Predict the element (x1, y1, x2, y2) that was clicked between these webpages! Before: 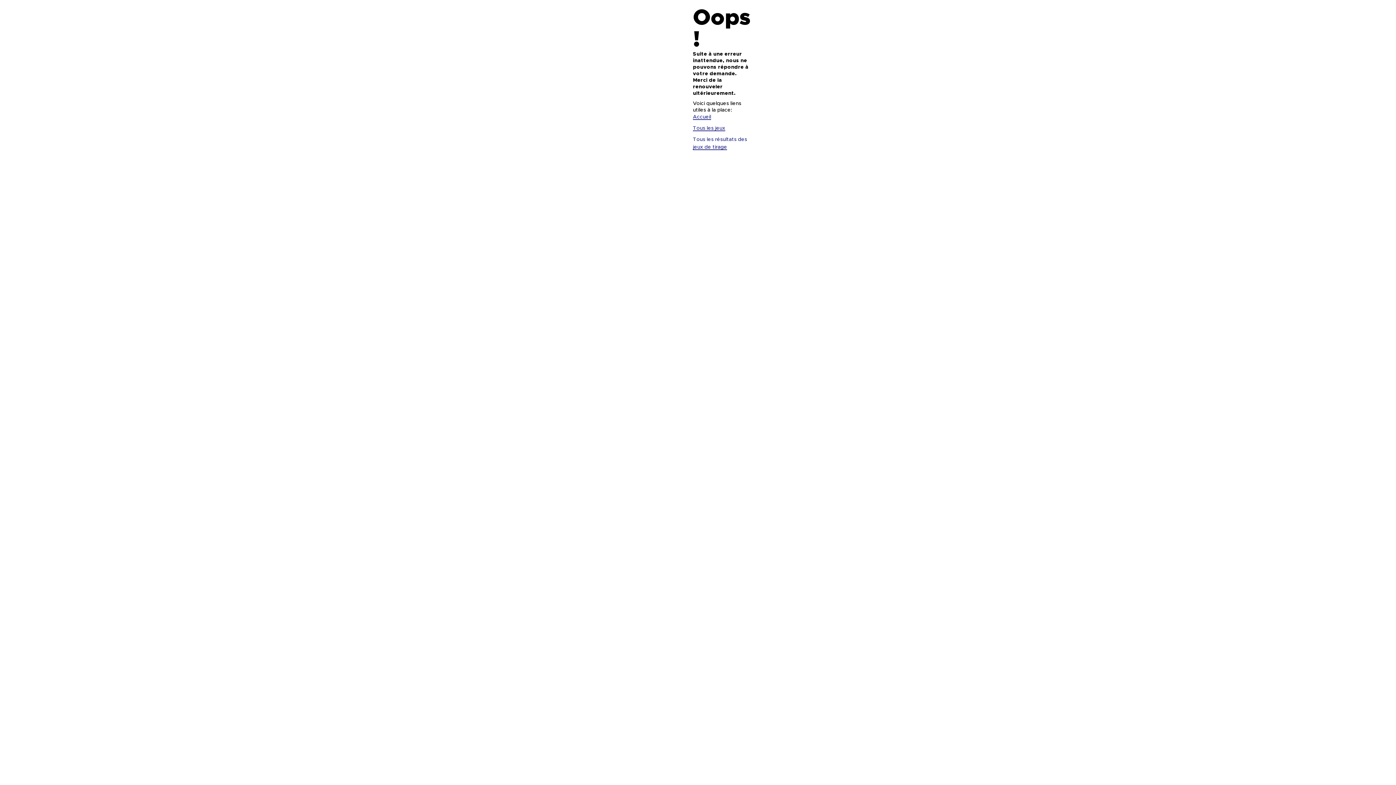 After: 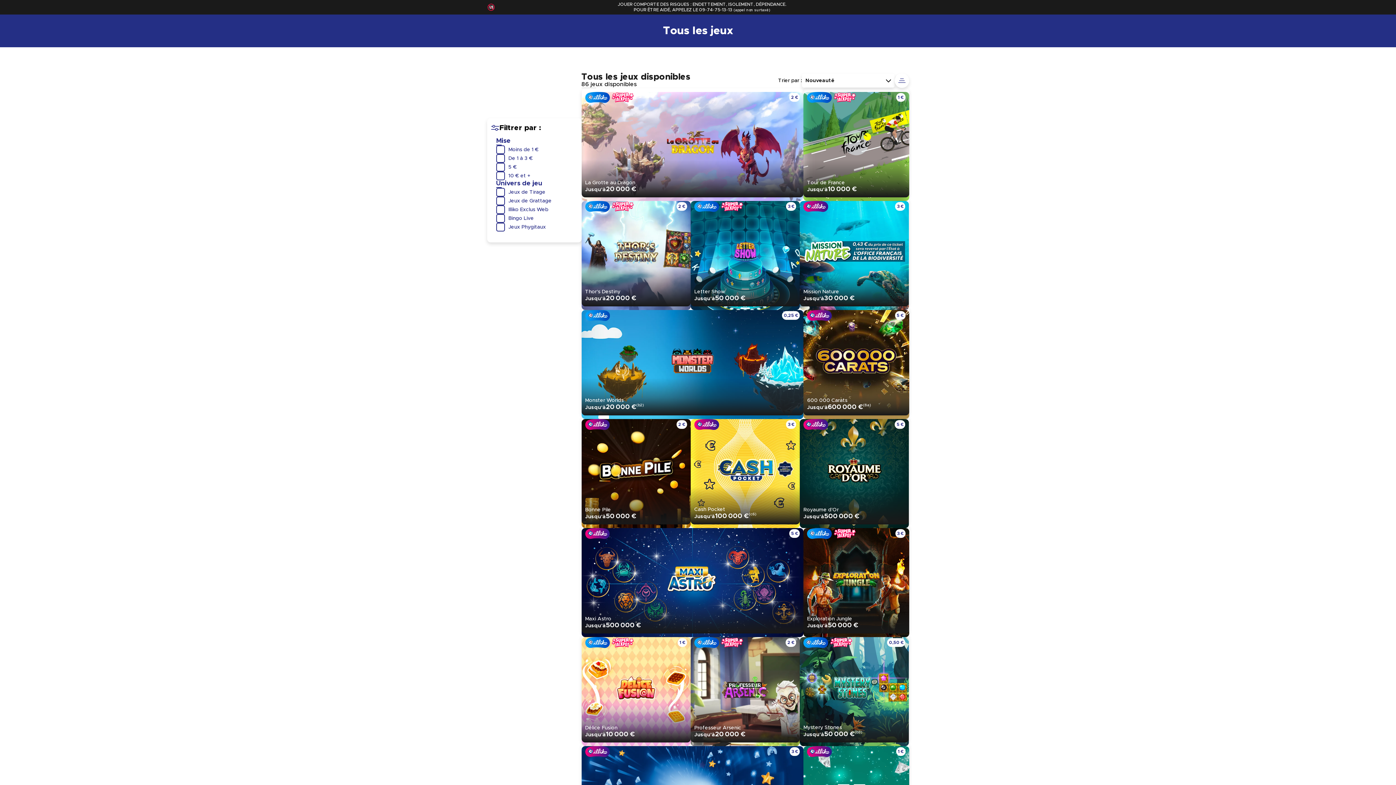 Action: bbox: (693, 125, 725, 130) label: Tous les jeux